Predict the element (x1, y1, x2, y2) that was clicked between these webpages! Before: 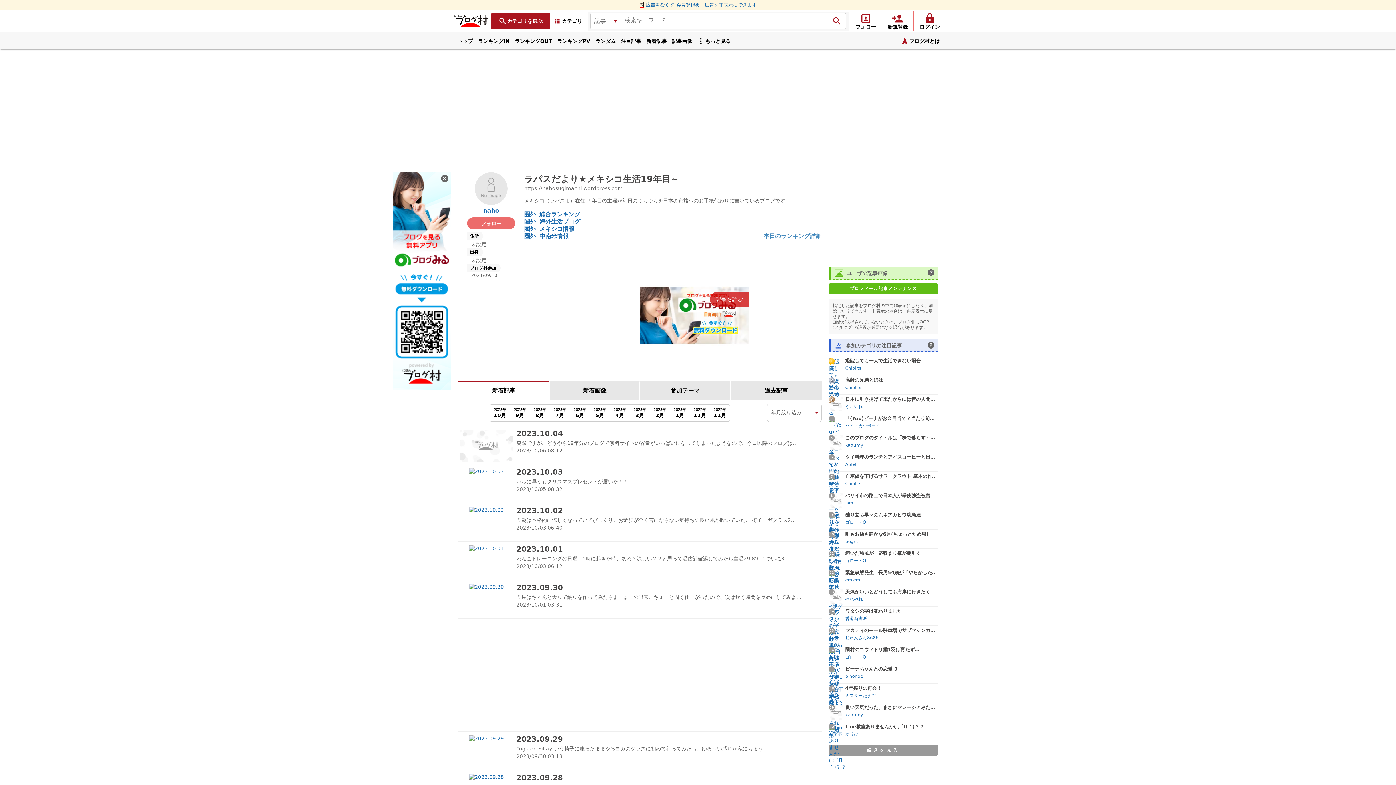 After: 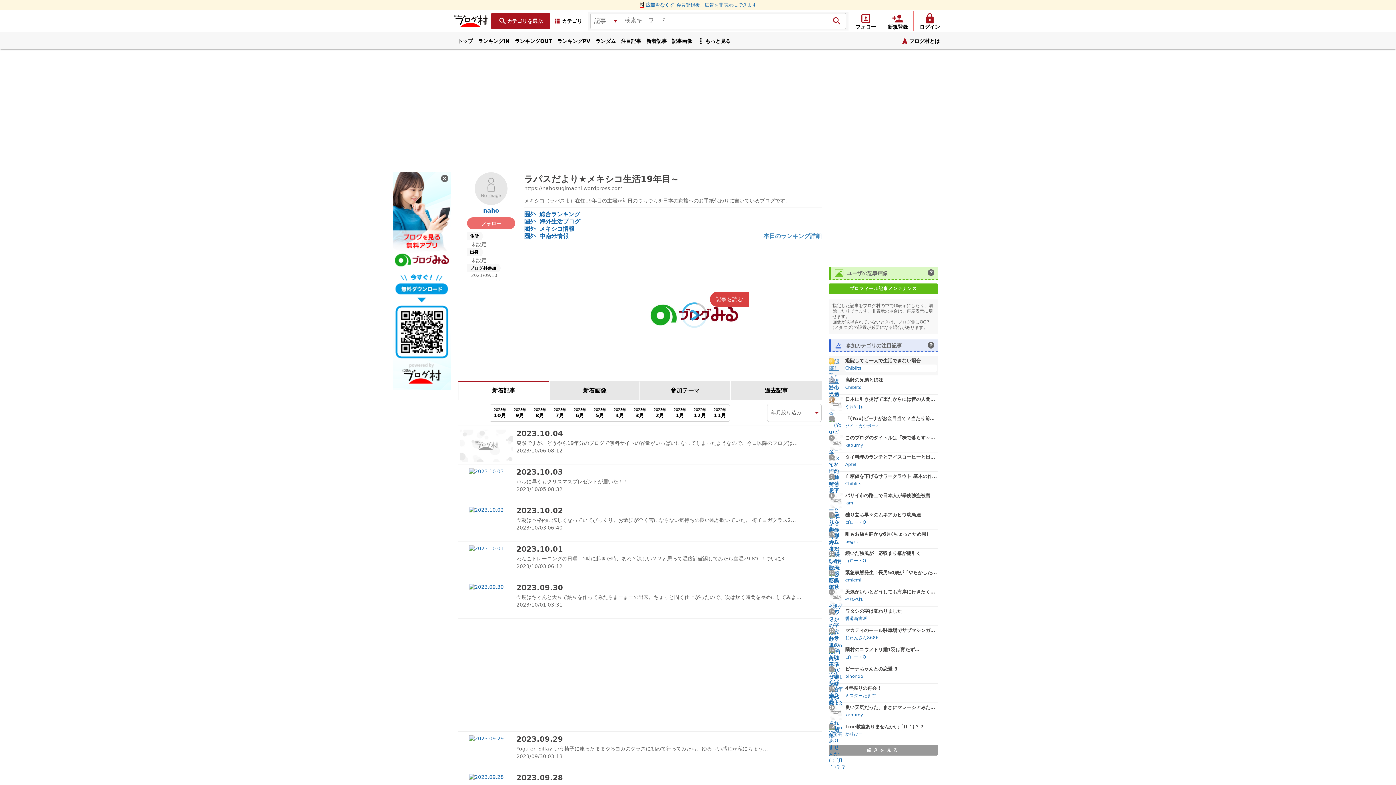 Action: label: 1 bbox: (829, 358, 843, 373)